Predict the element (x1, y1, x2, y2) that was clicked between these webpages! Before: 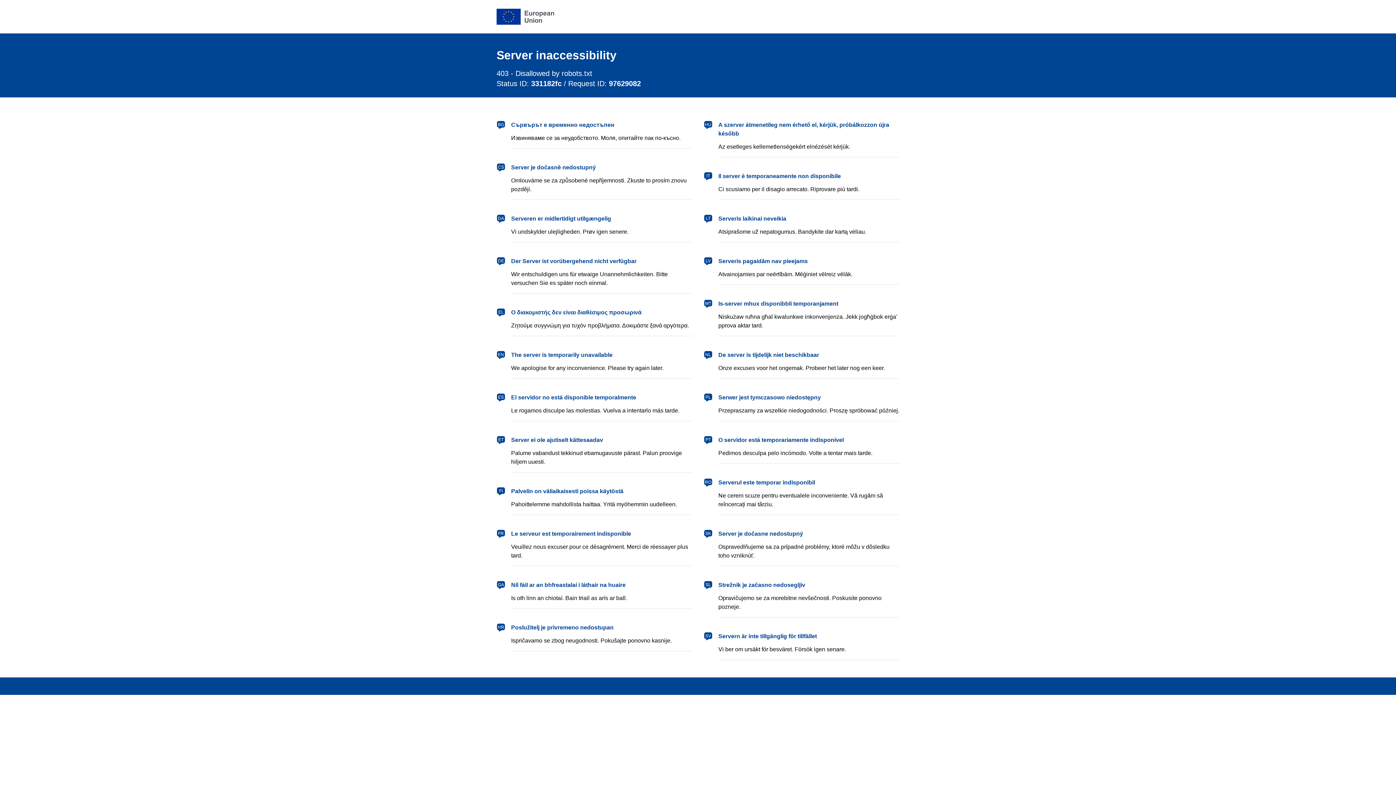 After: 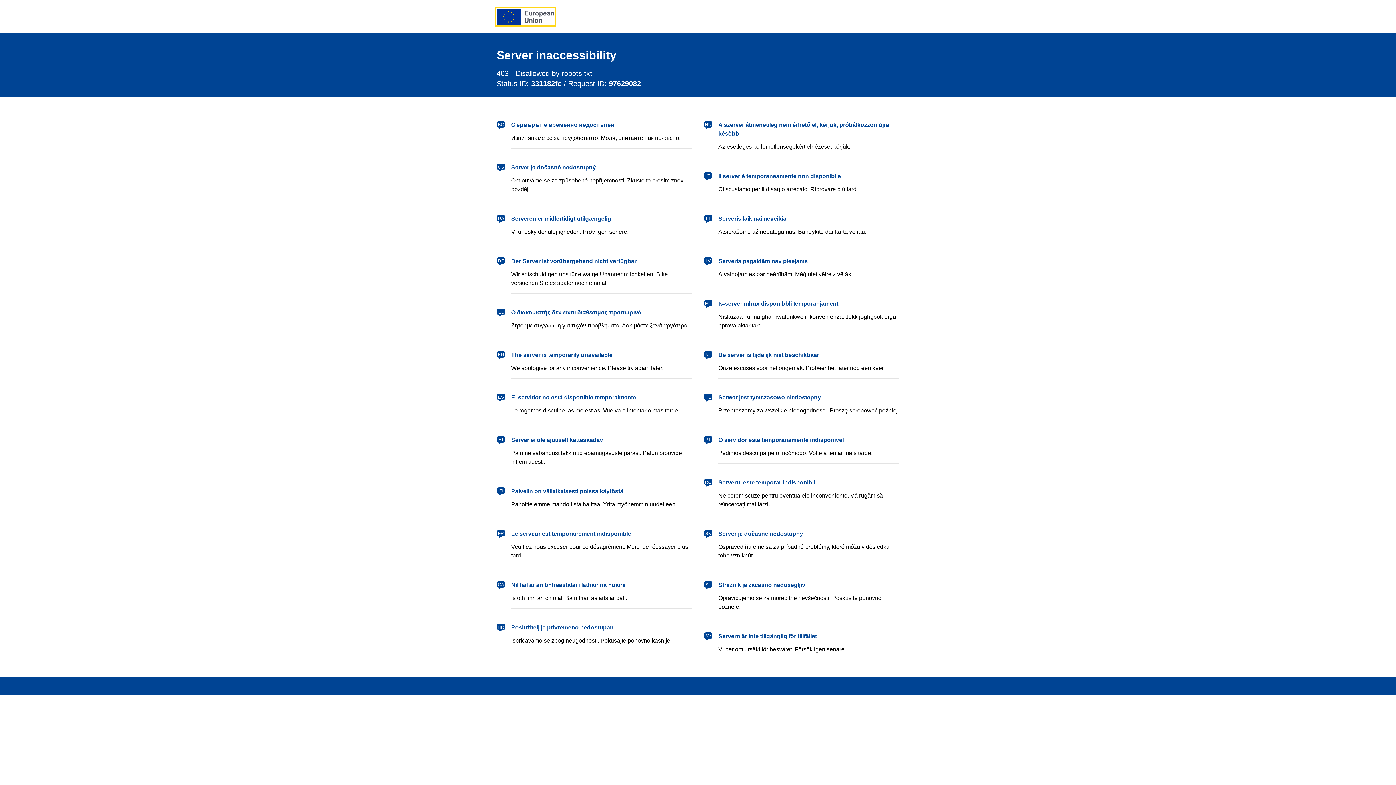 Action: label: European Union bbox: (496, 8, 554, 24)